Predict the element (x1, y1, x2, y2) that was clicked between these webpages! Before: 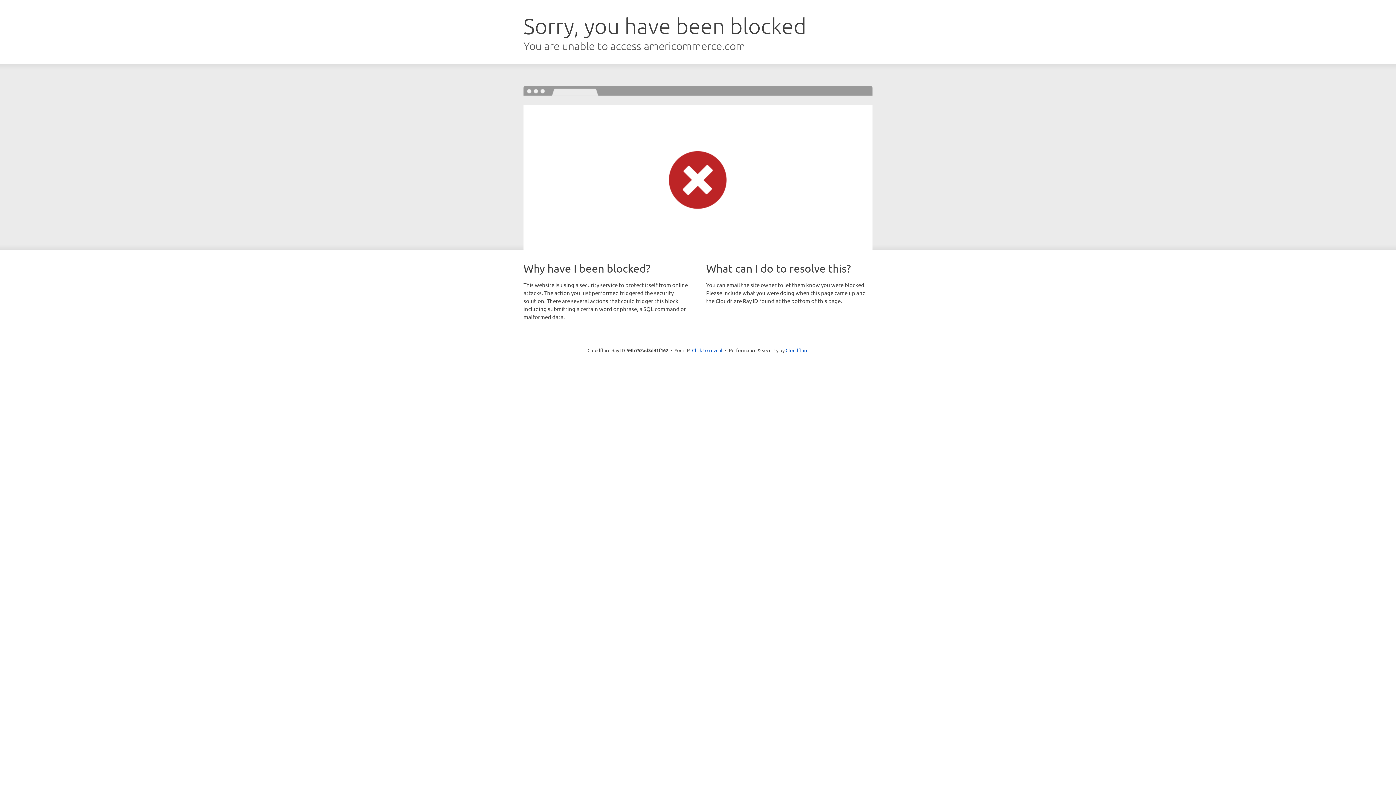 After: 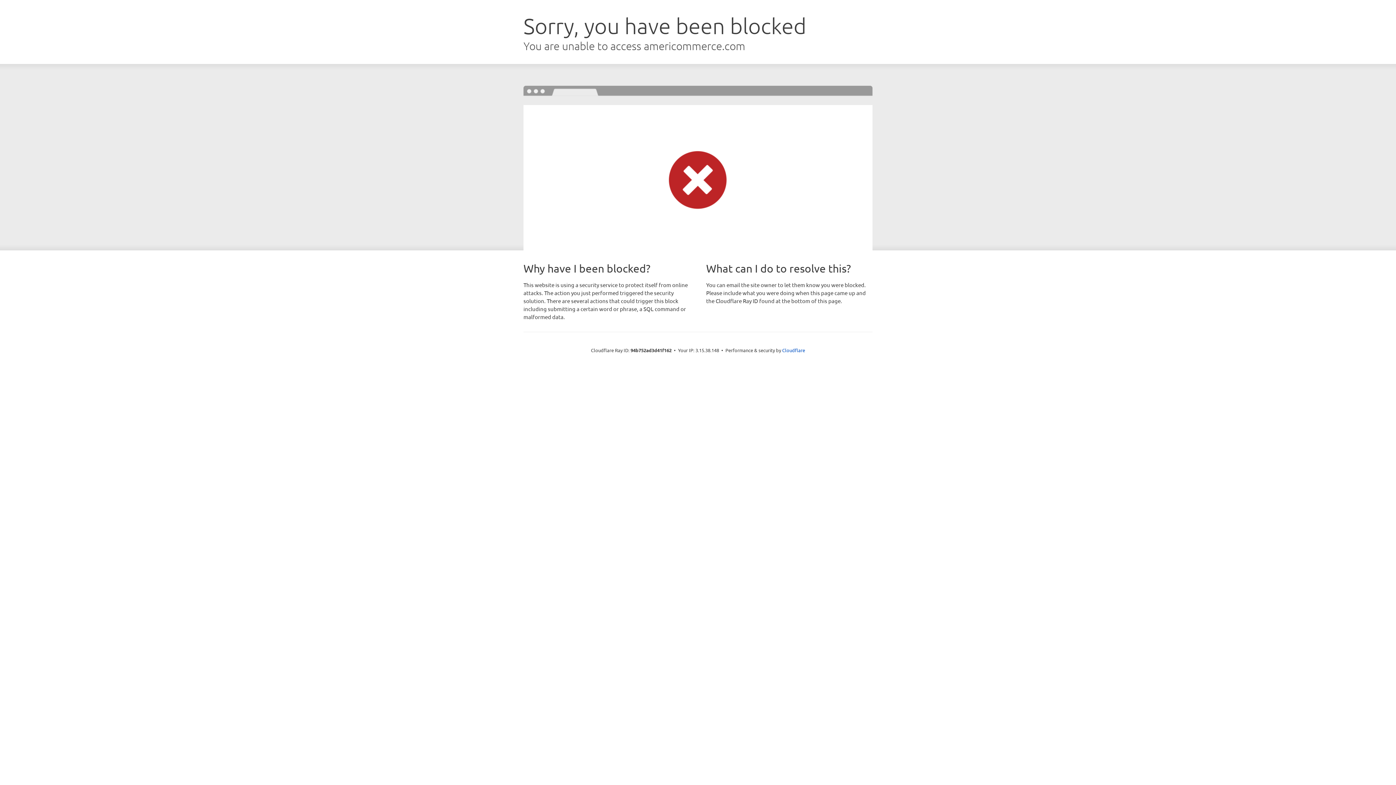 Action: label: Click to reveal bbox: (692, 346, 722, 353)